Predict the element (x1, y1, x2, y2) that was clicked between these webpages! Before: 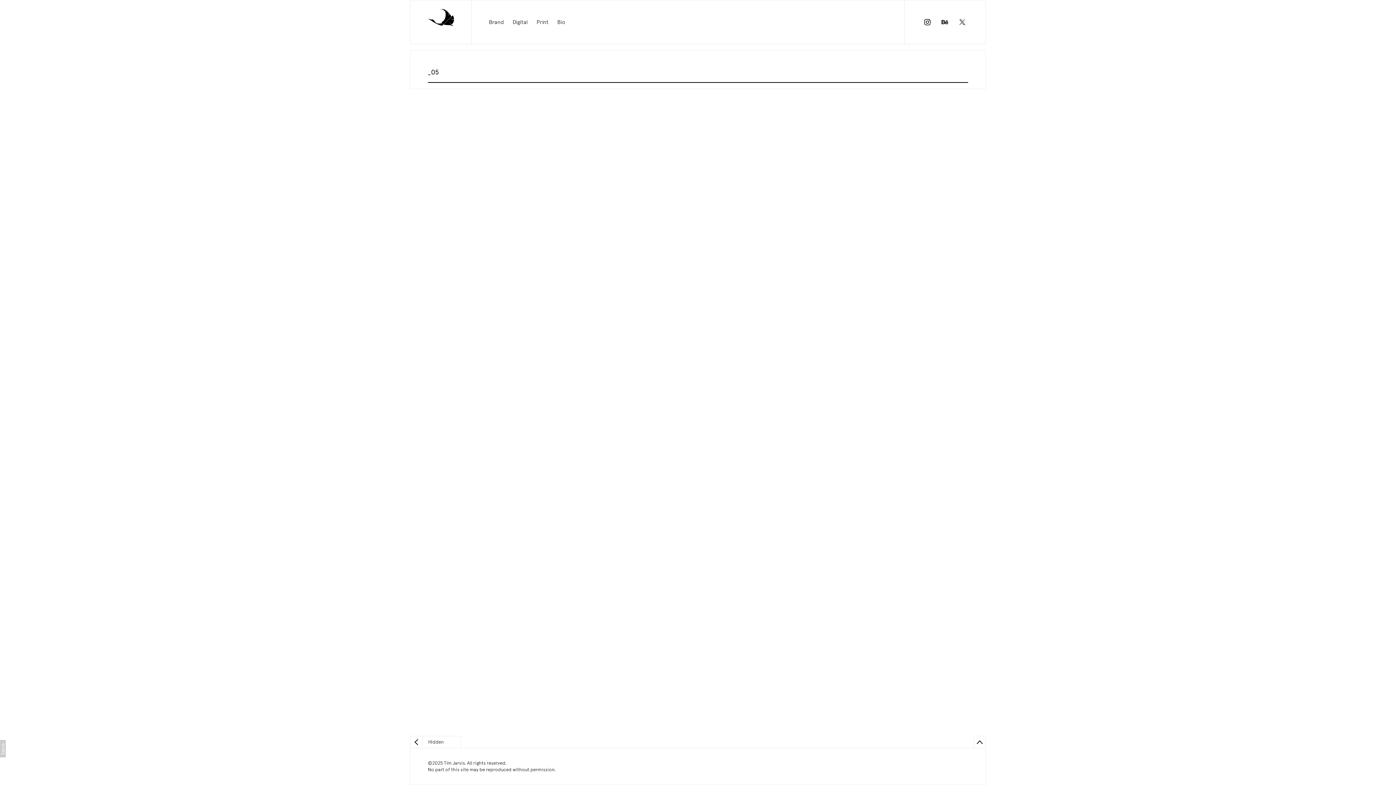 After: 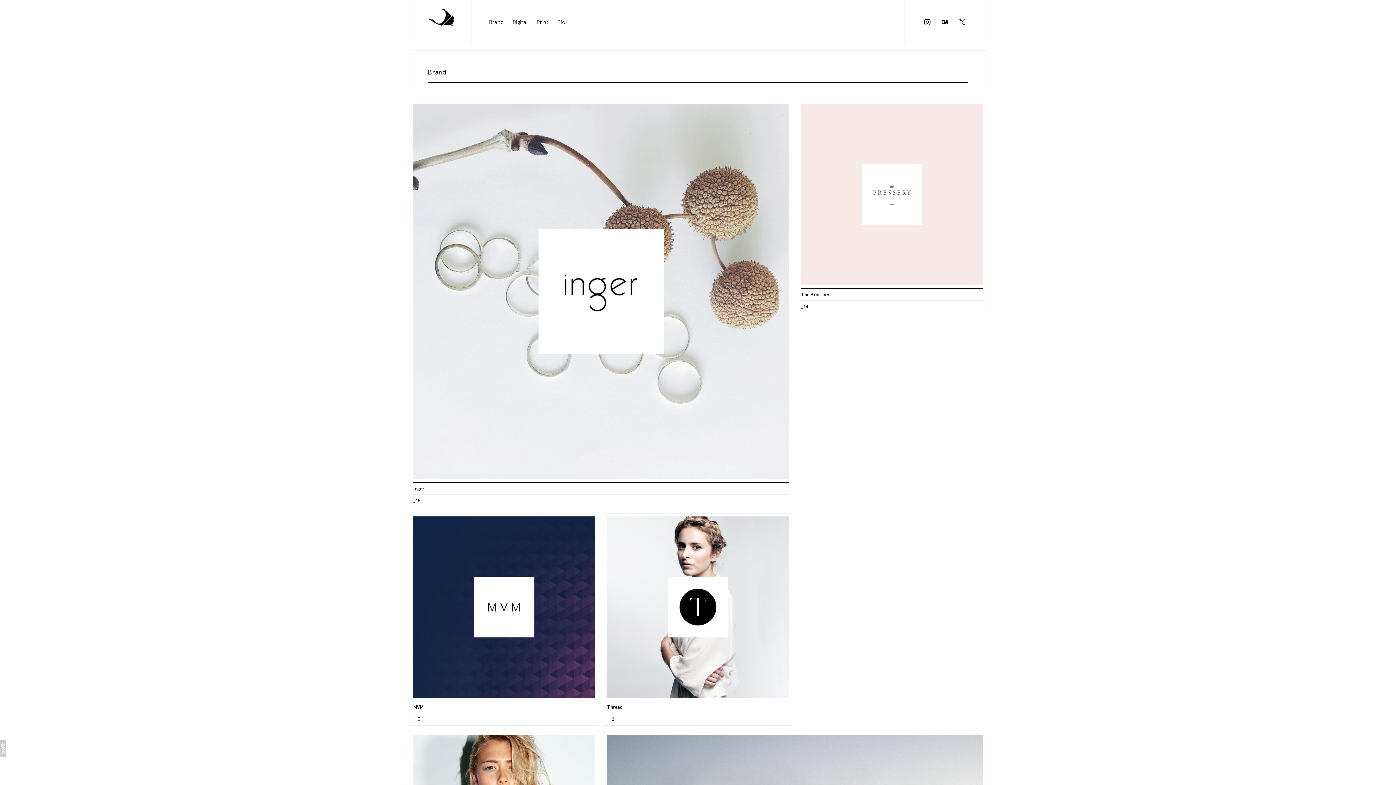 Action: label: Brand bbox: (489, 18, 504, 26)